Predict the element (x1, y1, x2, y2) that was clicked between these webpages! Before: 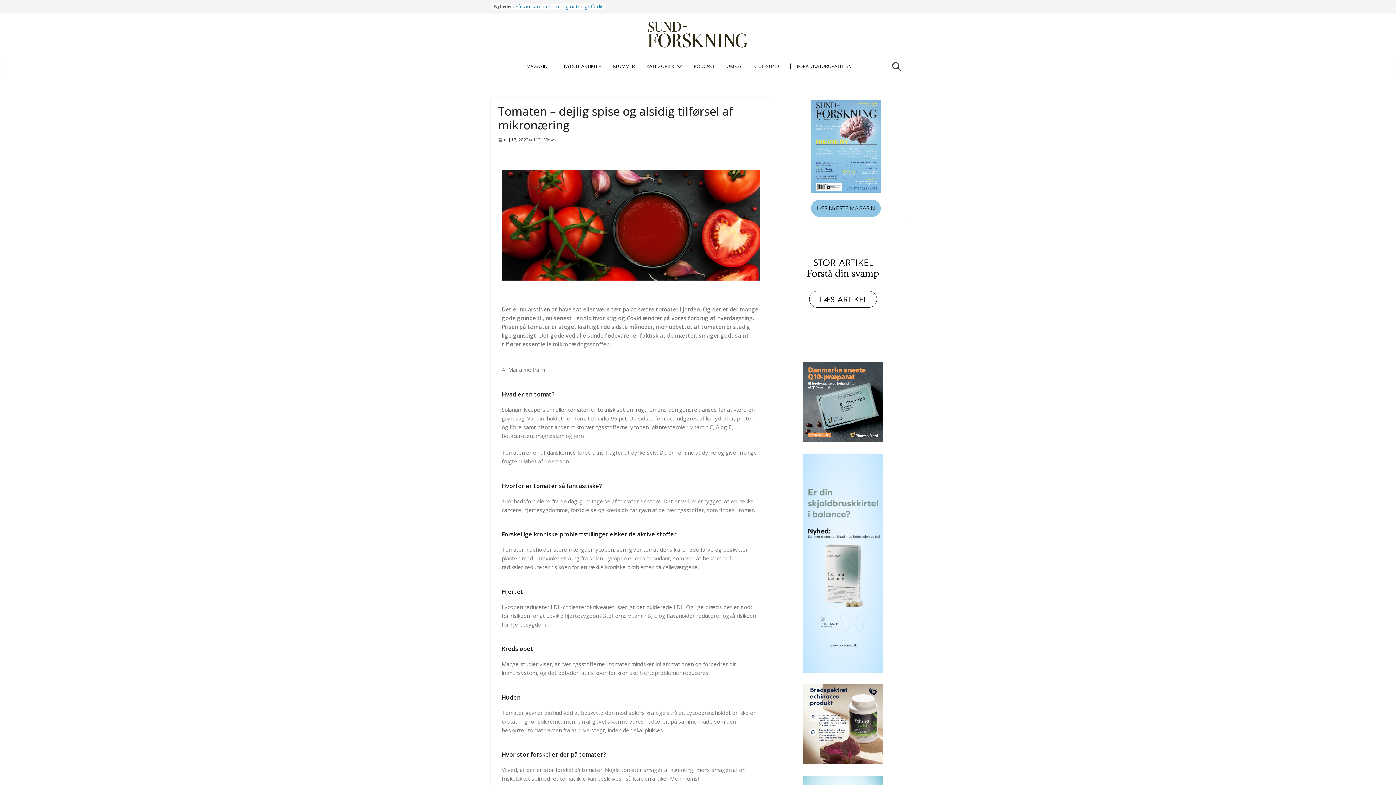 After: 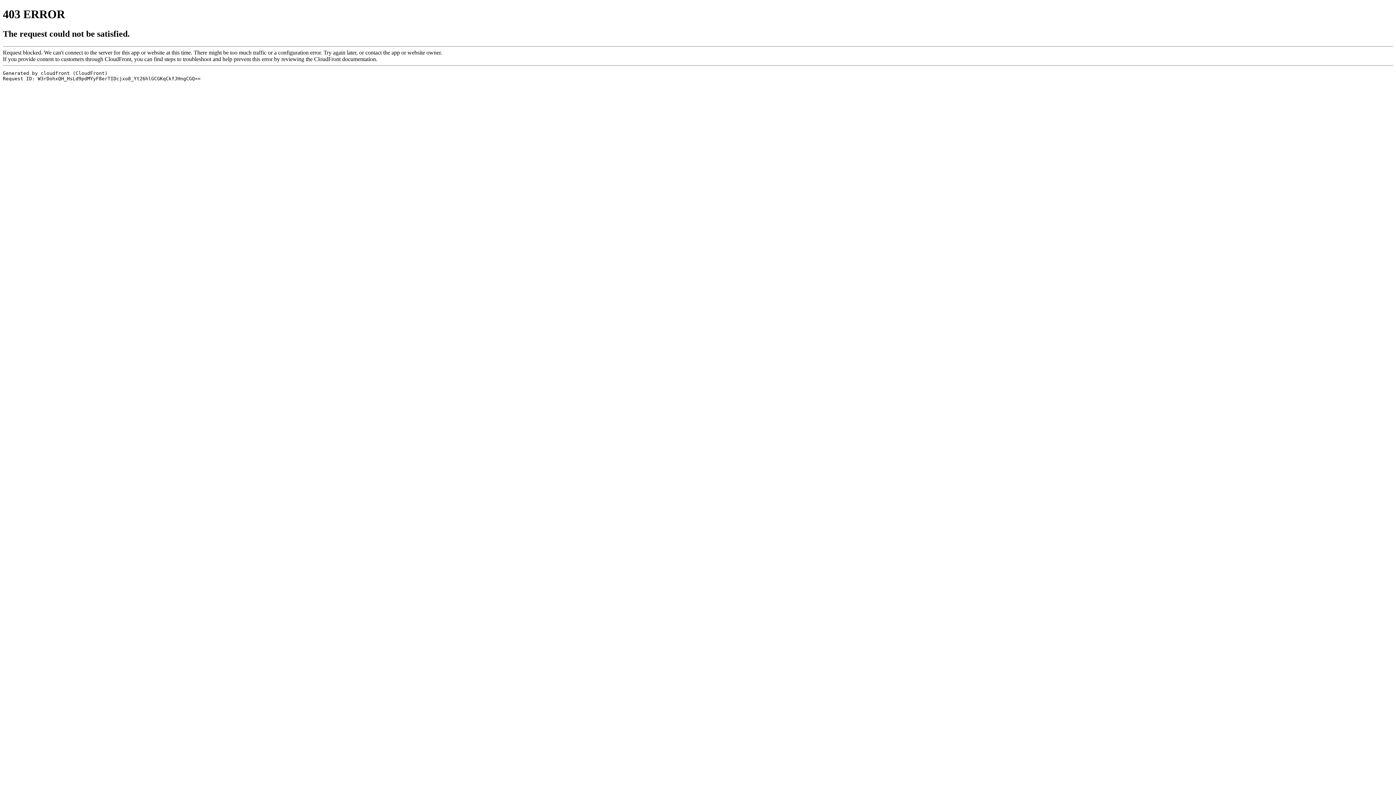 Action: label: PODCAST bbox: (693, 61, 714, 71)